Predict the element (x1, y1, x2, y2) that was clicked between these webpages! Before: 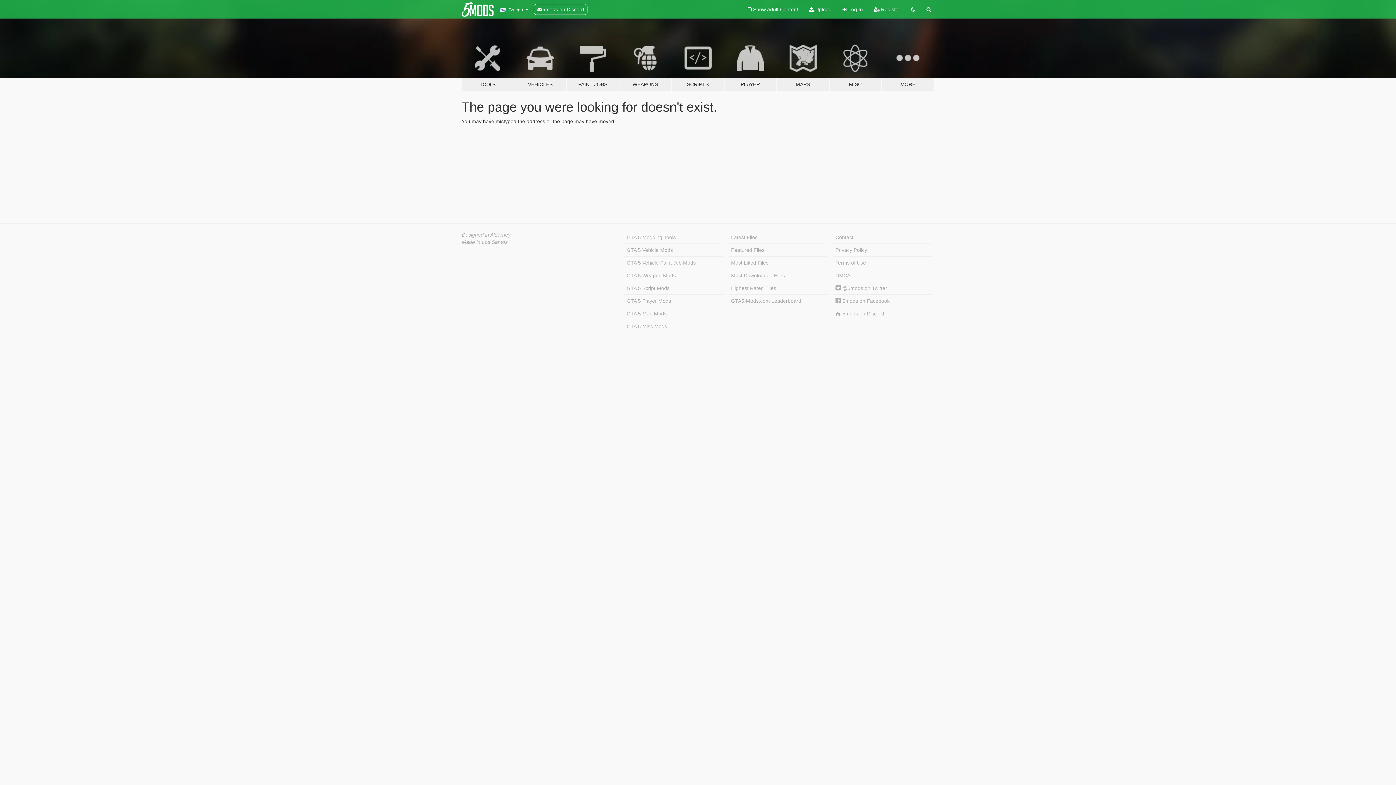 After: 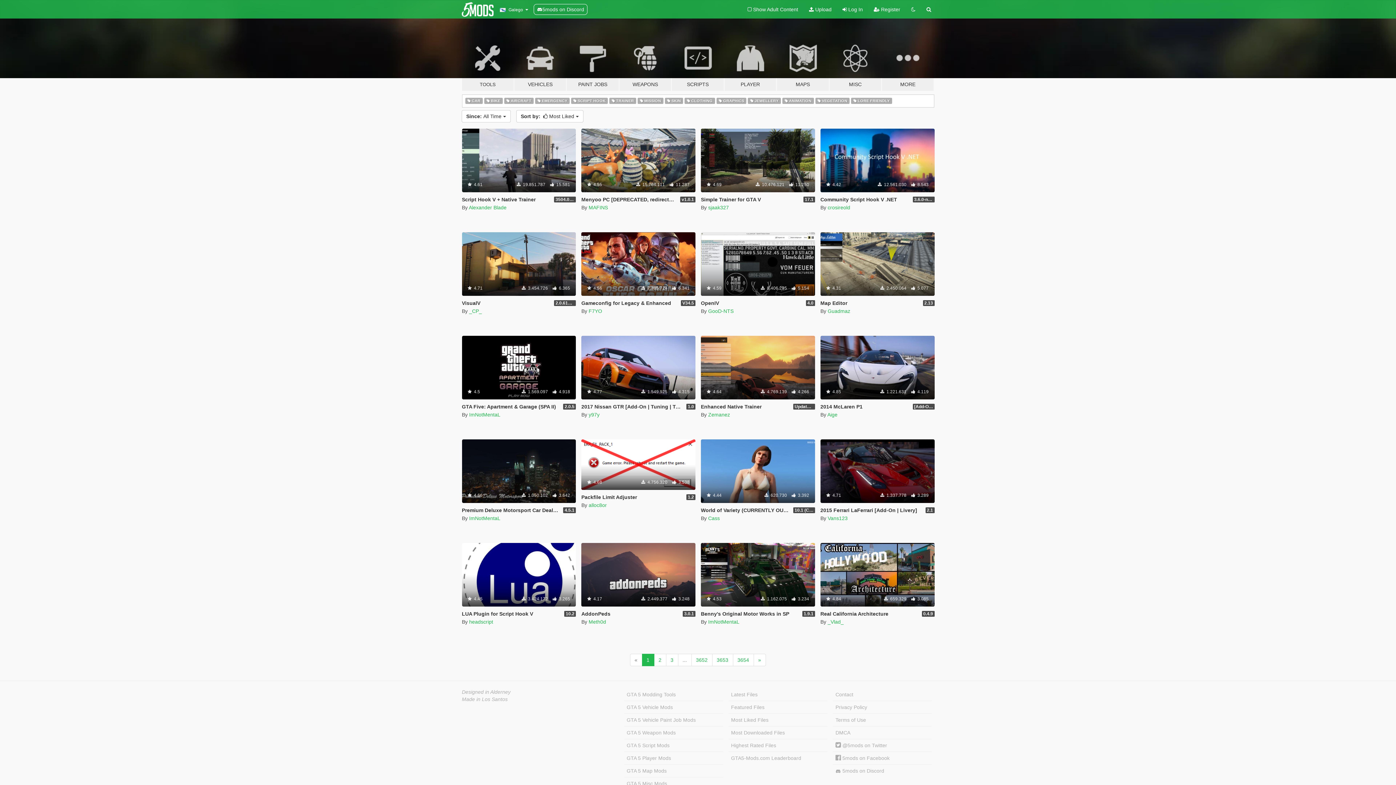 Action: label: Most Liked Files bbox: (728, 256, 827, 269)